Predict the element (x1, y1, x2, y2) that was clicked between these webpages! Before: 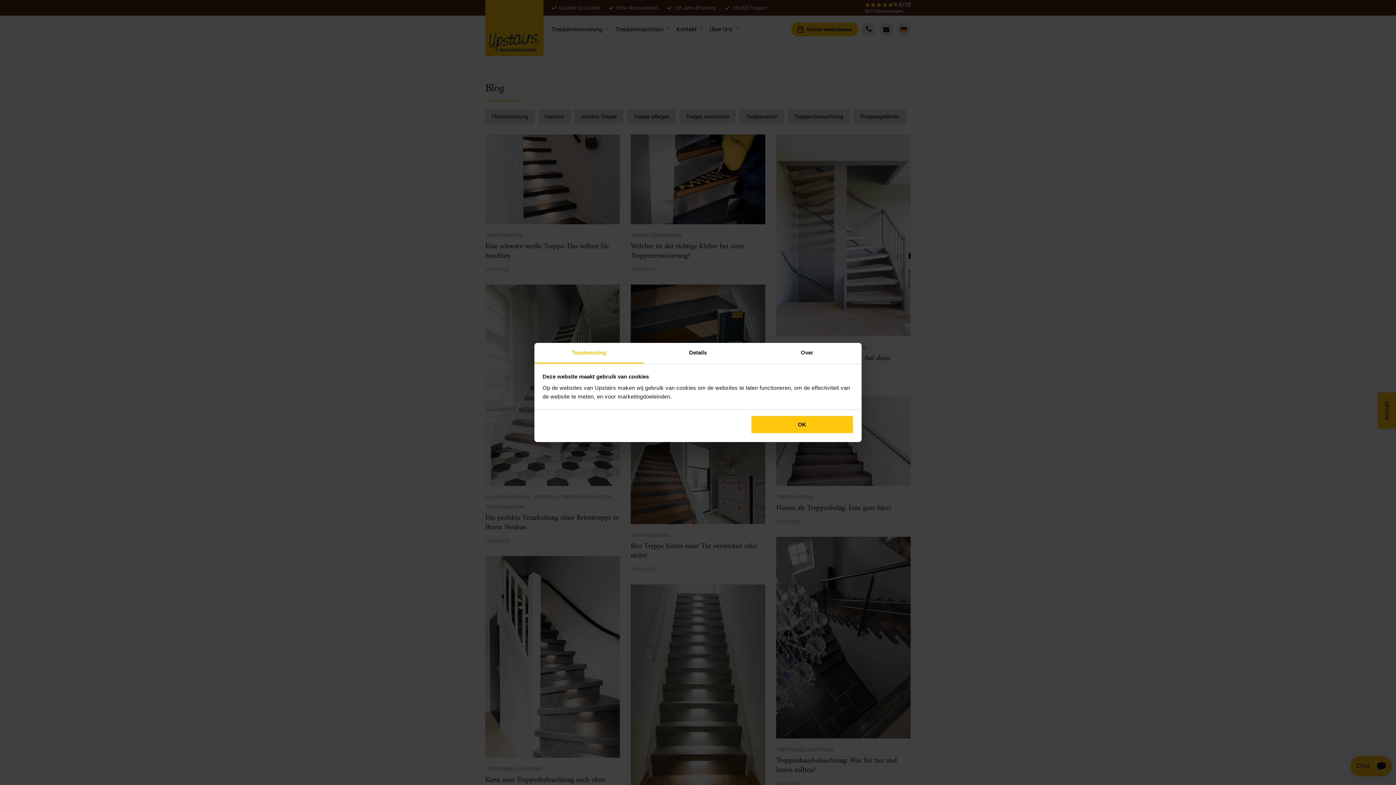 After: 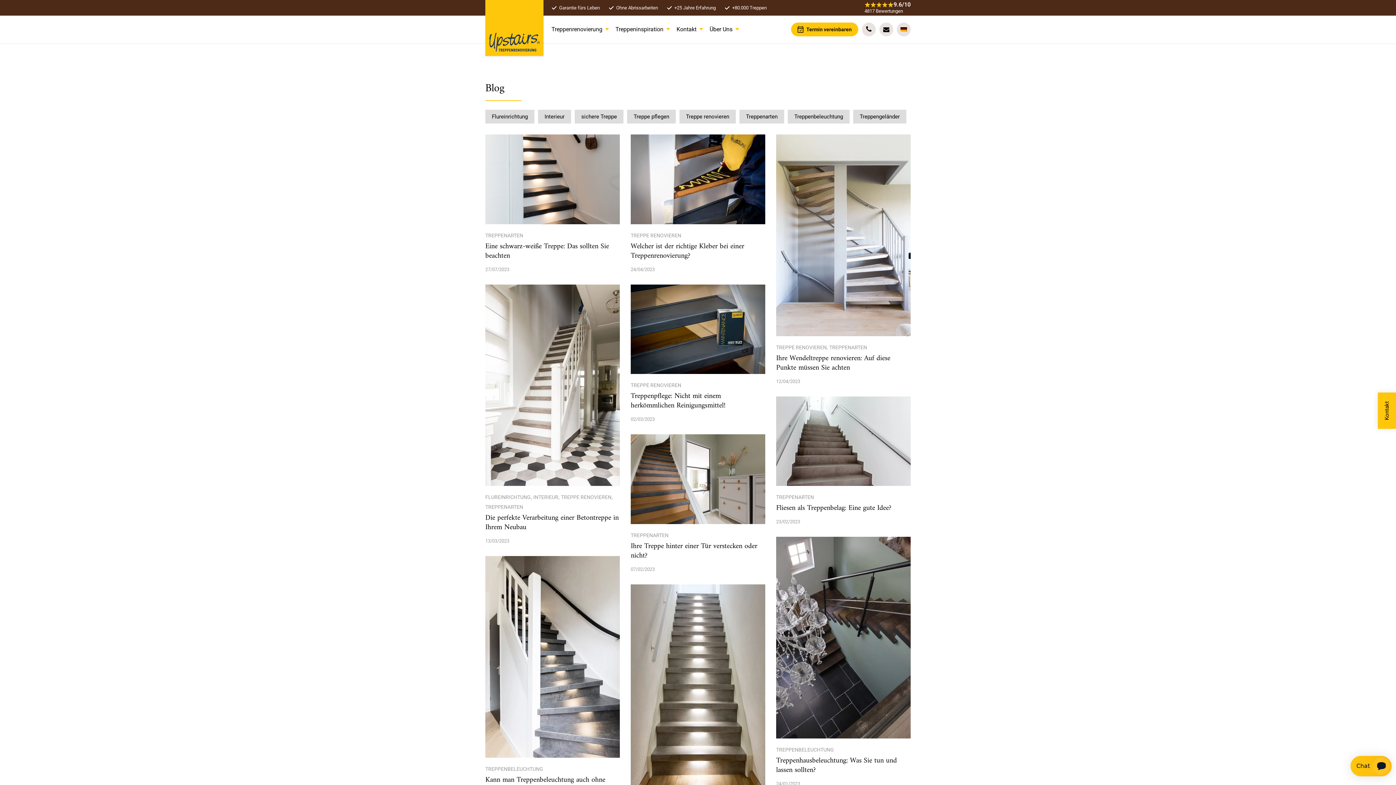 Action: label: OK bbox: (751, 415, 853, 433)